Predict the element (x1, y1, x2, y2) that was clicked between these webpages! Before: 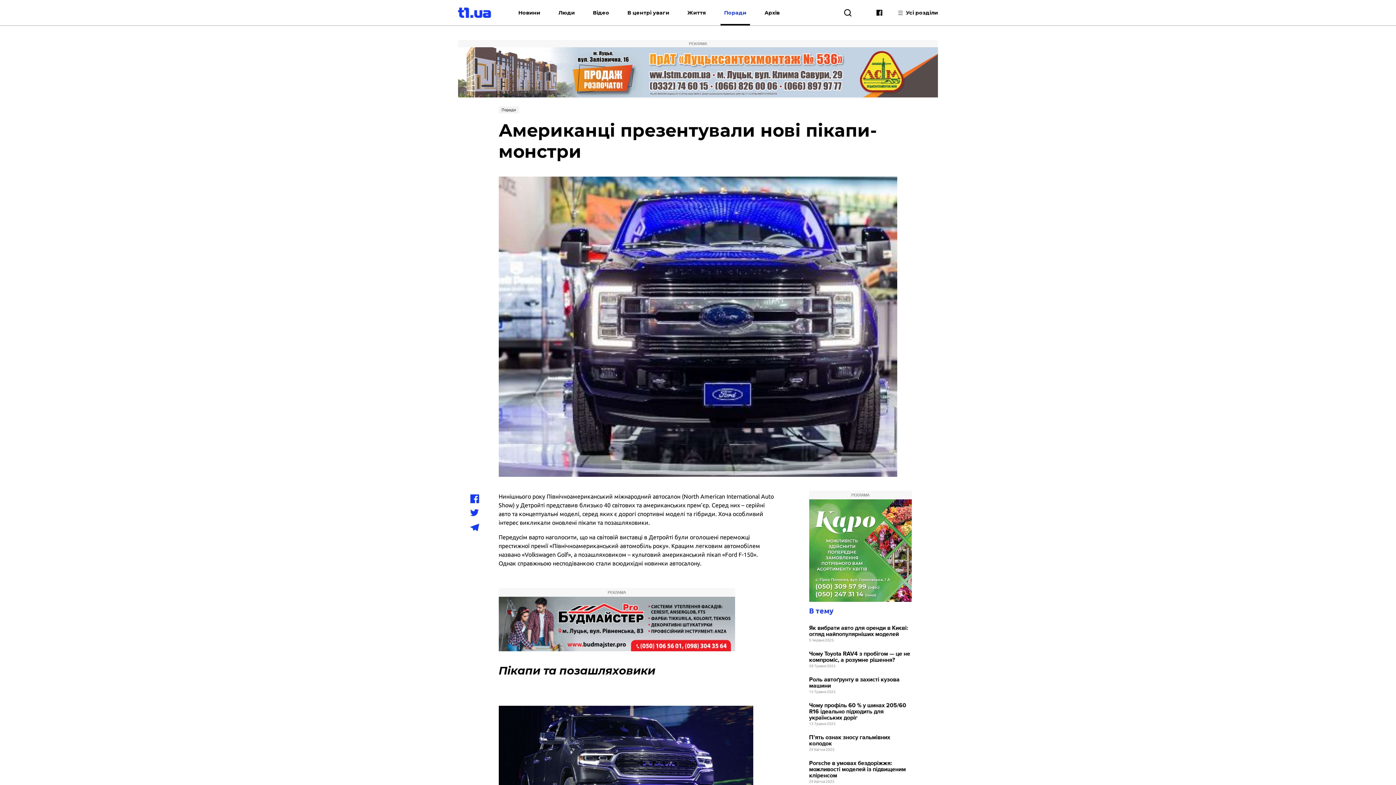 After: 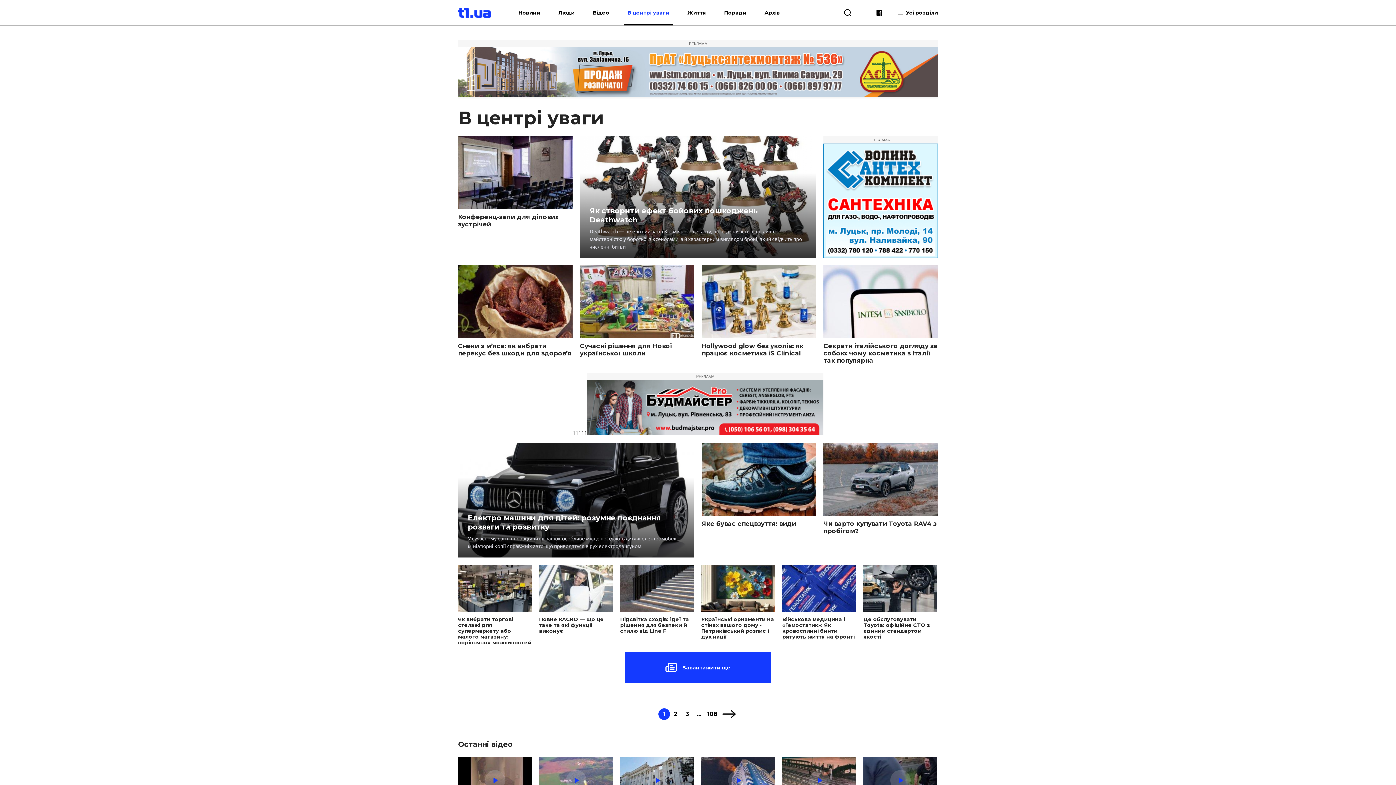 Action: label: В центрі уваги bbox: (624, 0, 673, 25)